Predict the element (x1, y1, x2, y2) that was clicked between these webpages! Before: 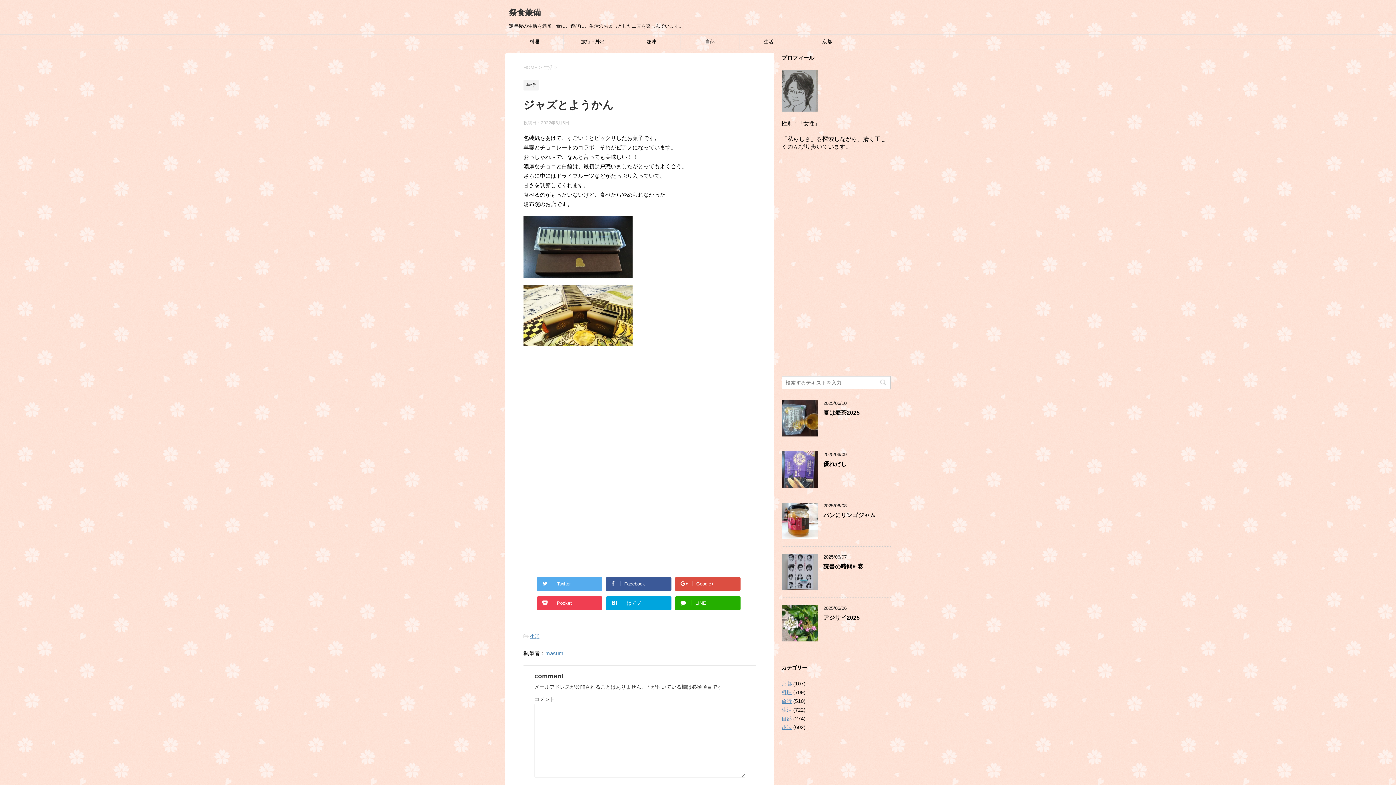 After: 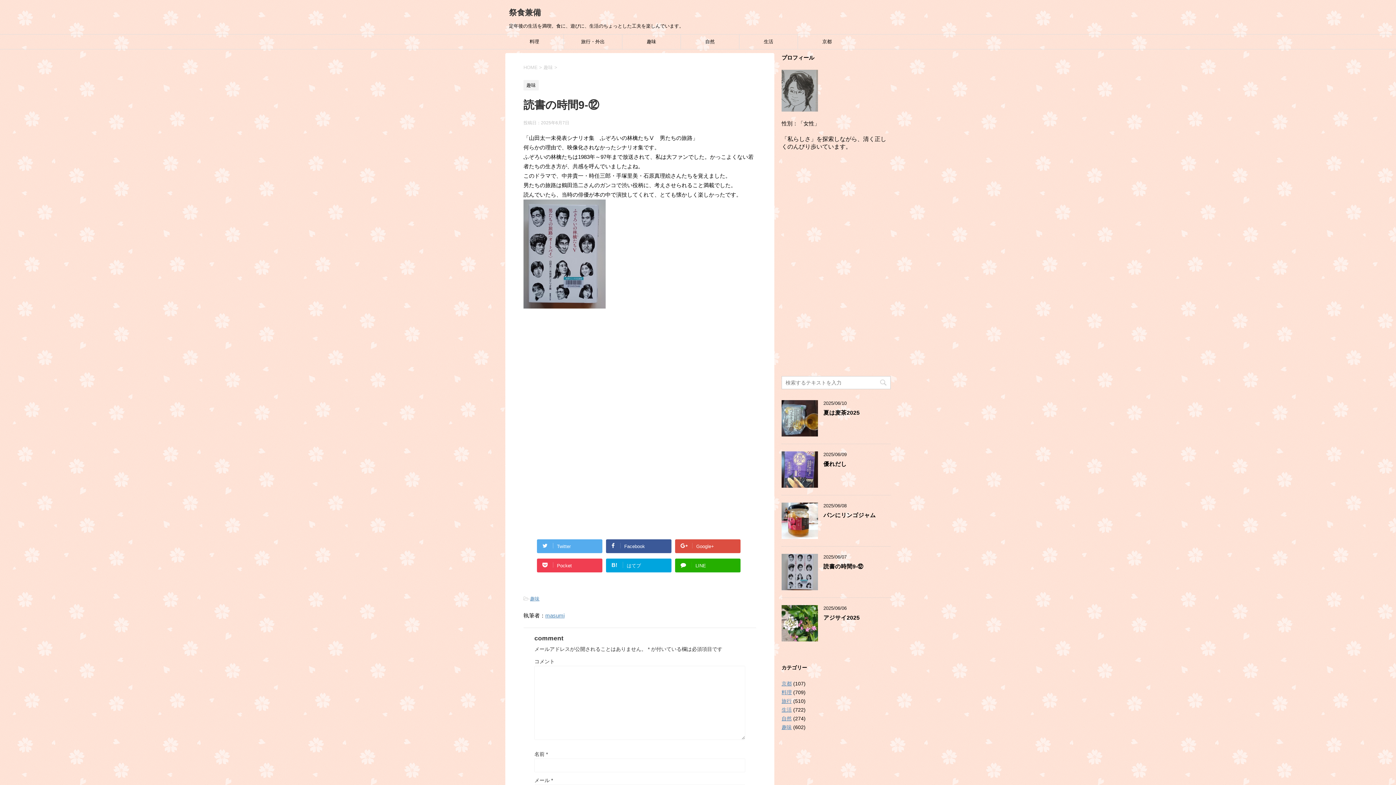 Action: bbox: (781, 584, 818, 590)